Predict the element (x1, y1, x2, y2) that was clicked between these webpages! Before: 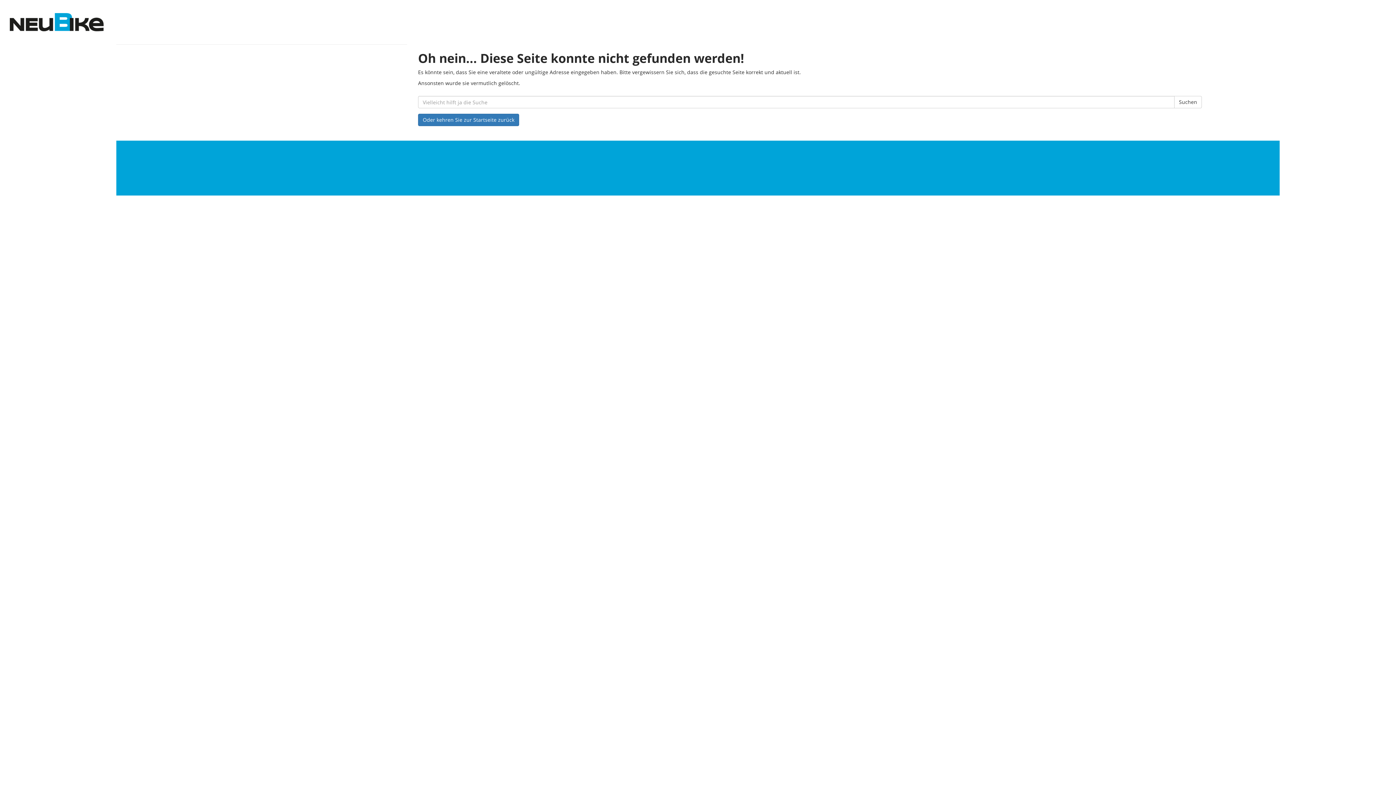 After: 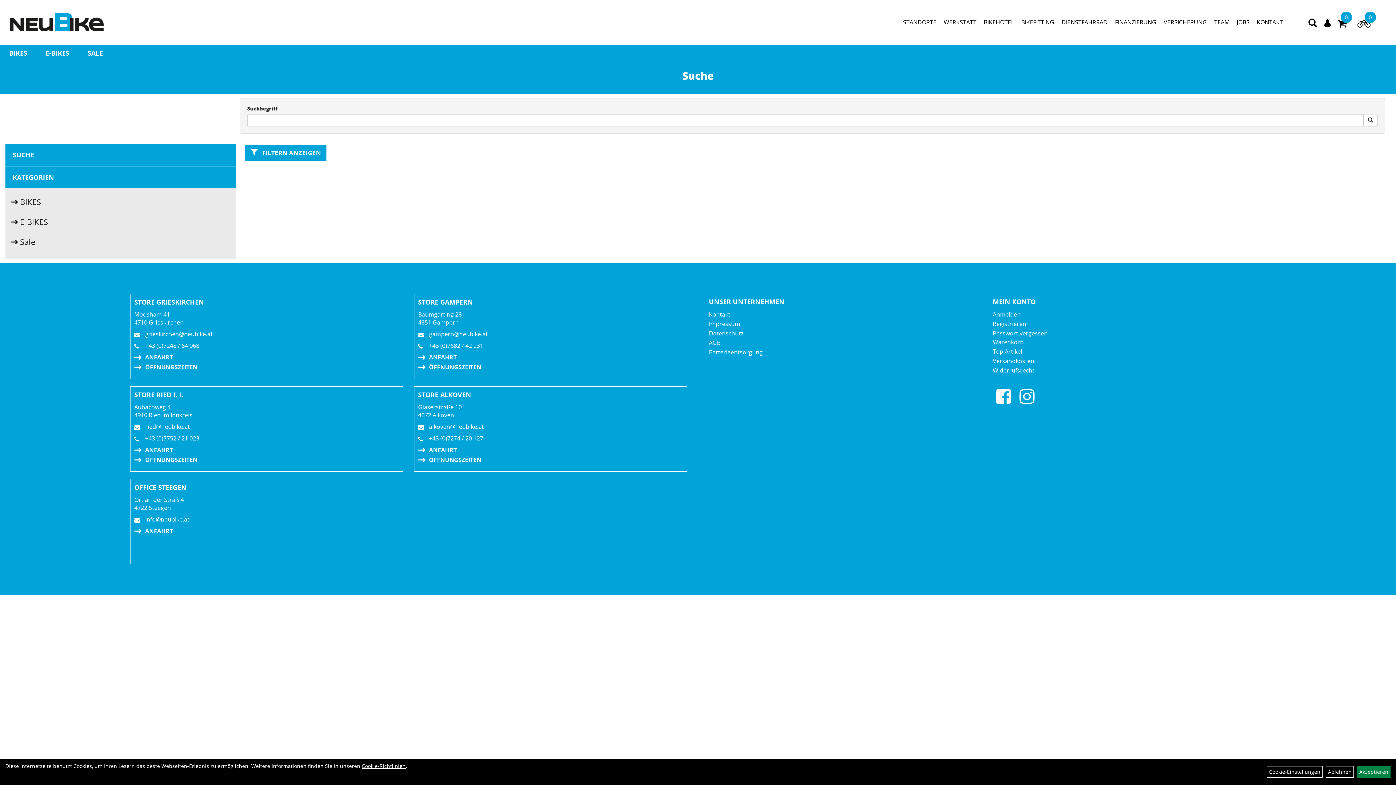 Action: label: Suchen bbox: (1174, 96, 1202, 108)